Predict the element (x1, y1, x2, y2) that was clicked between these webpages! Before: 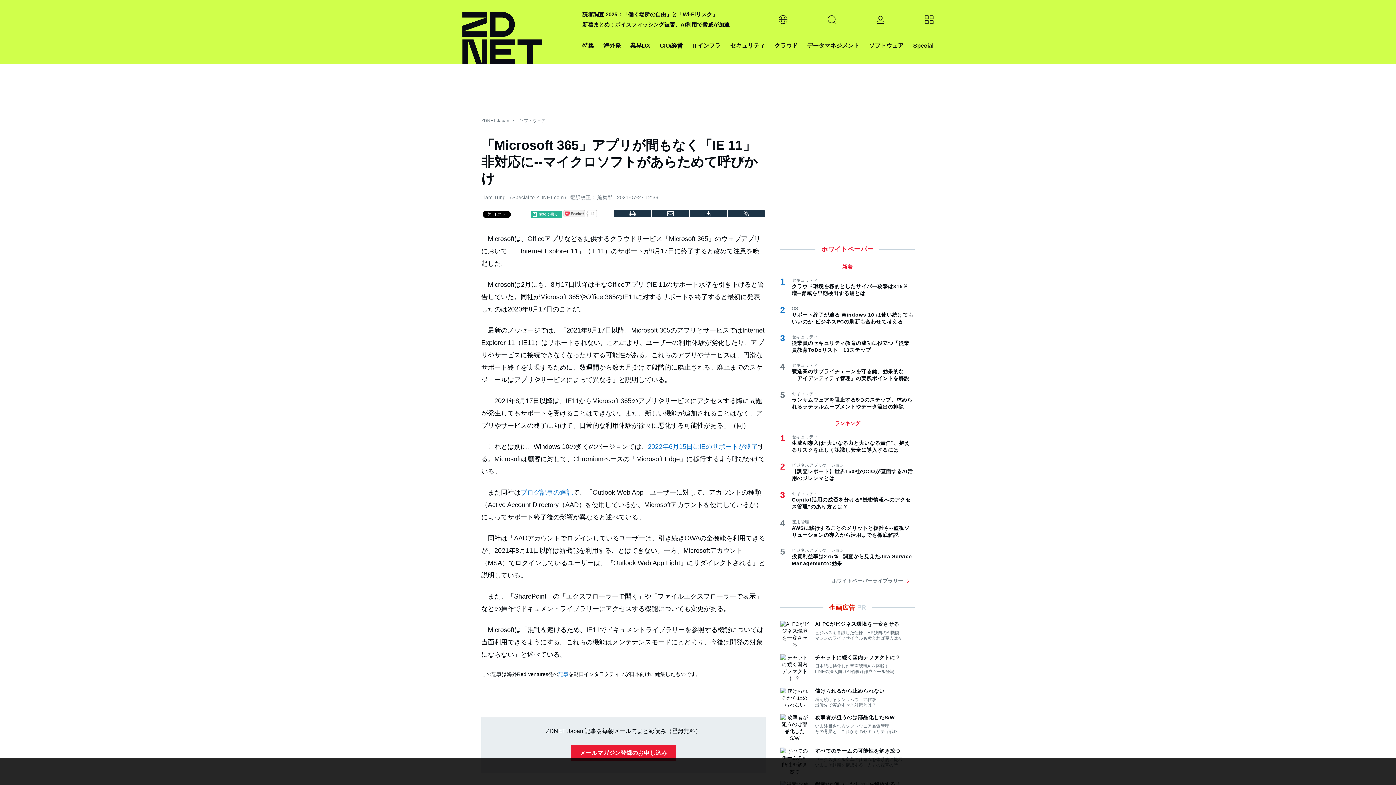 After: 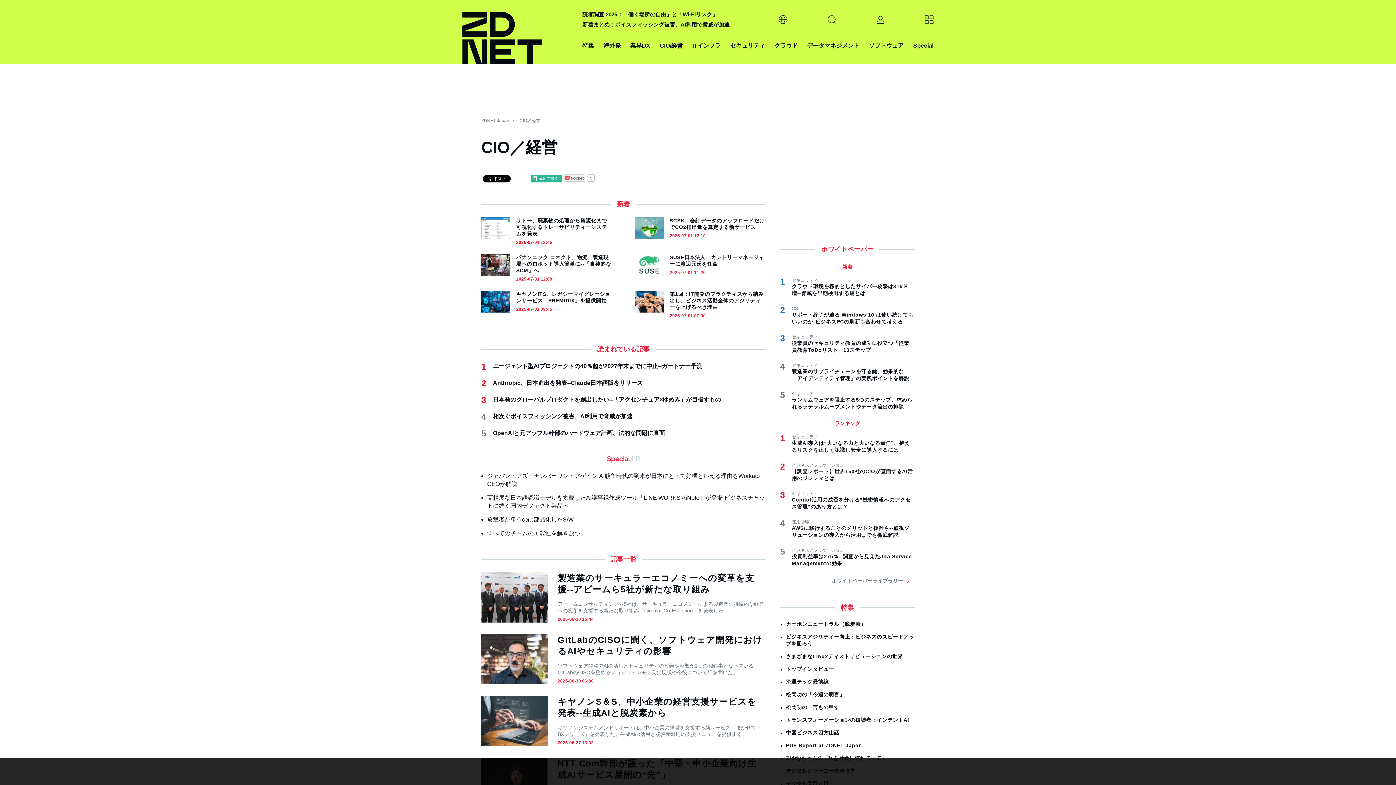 Action: bbox: (659, 40, 683, 50) label: CIO/経営